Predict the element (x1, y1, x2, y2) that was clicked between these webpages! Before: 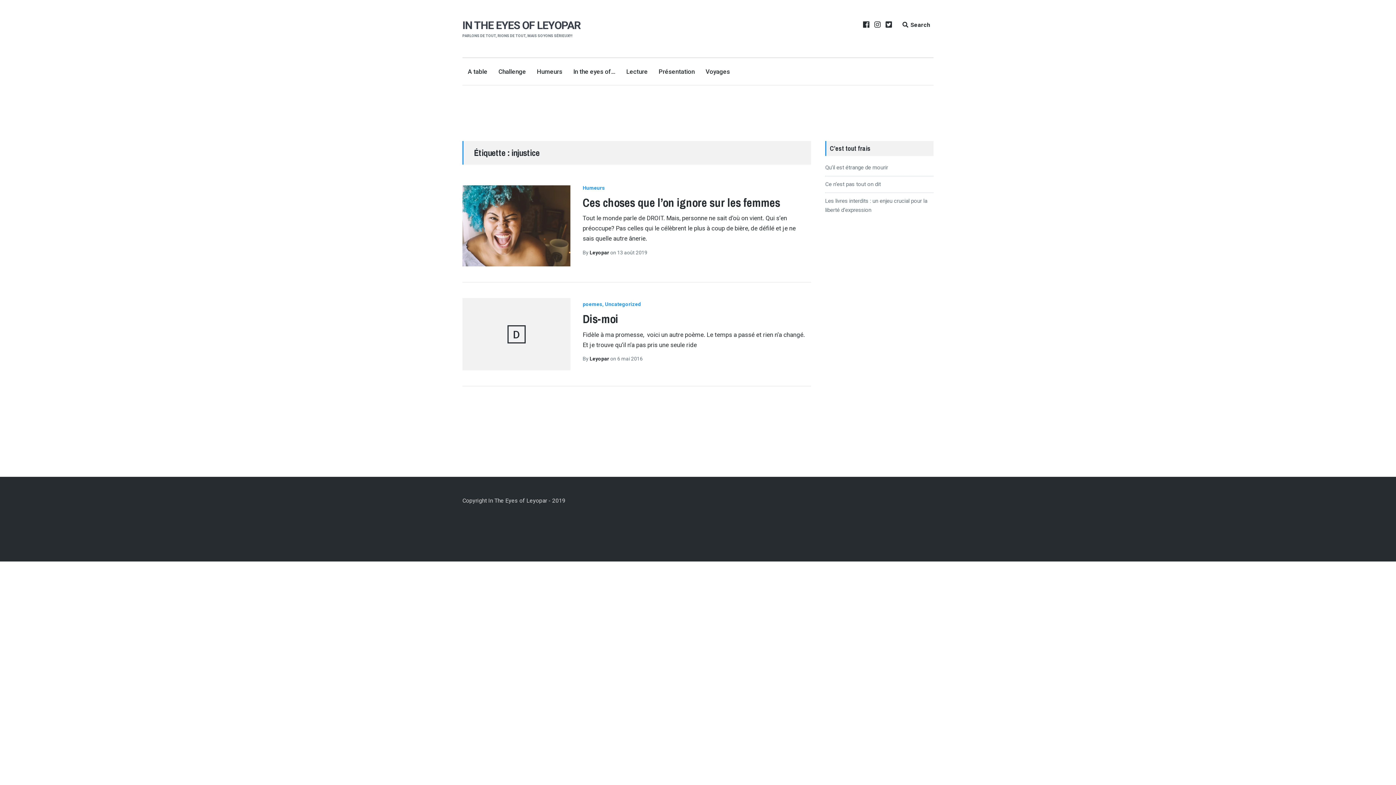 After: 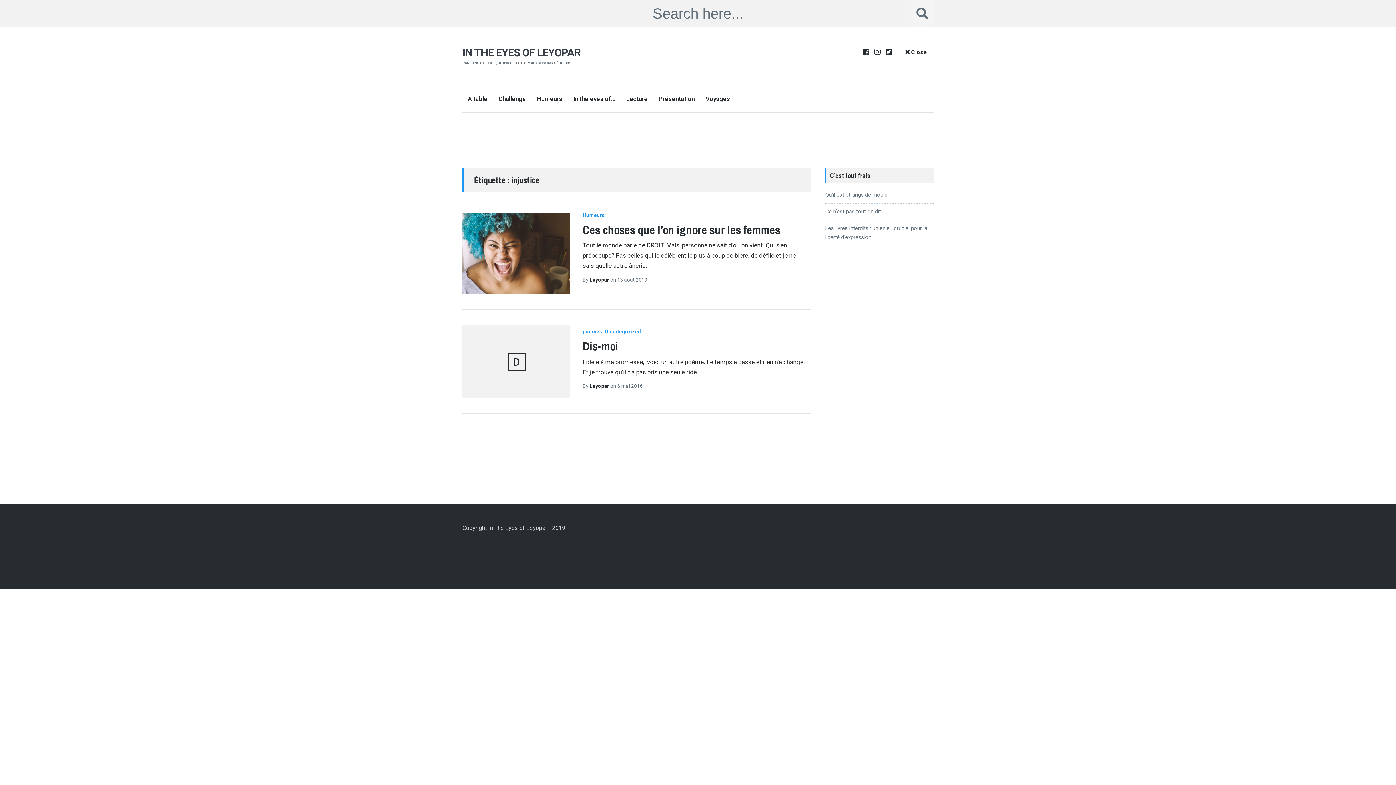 Action: bbox: (899, 21, 933, 29) label:  Search